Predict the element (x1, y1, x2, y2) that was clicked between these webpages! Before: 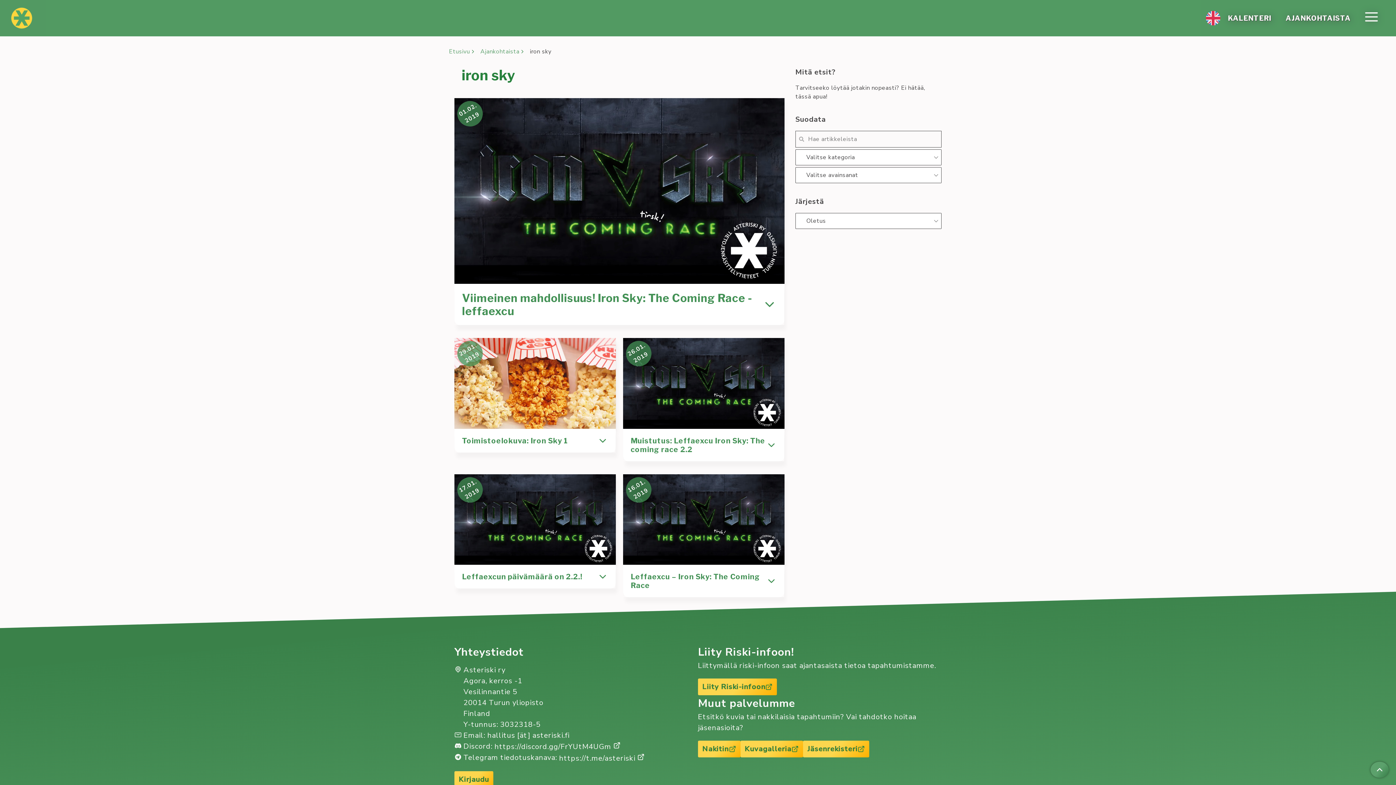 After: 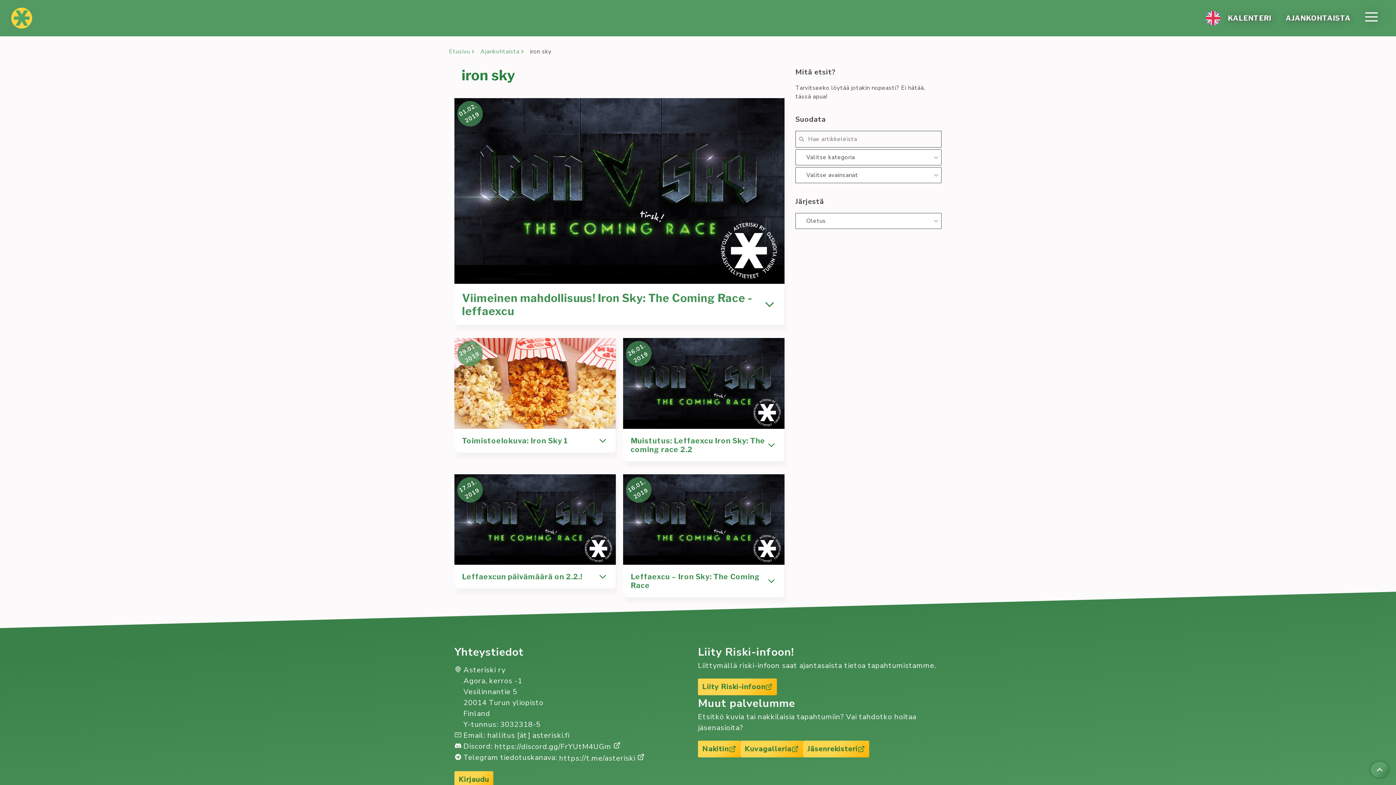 Action: bbox: (494, 742, 620, 752) label: https://discord.gg/FrYUtM4UGm 